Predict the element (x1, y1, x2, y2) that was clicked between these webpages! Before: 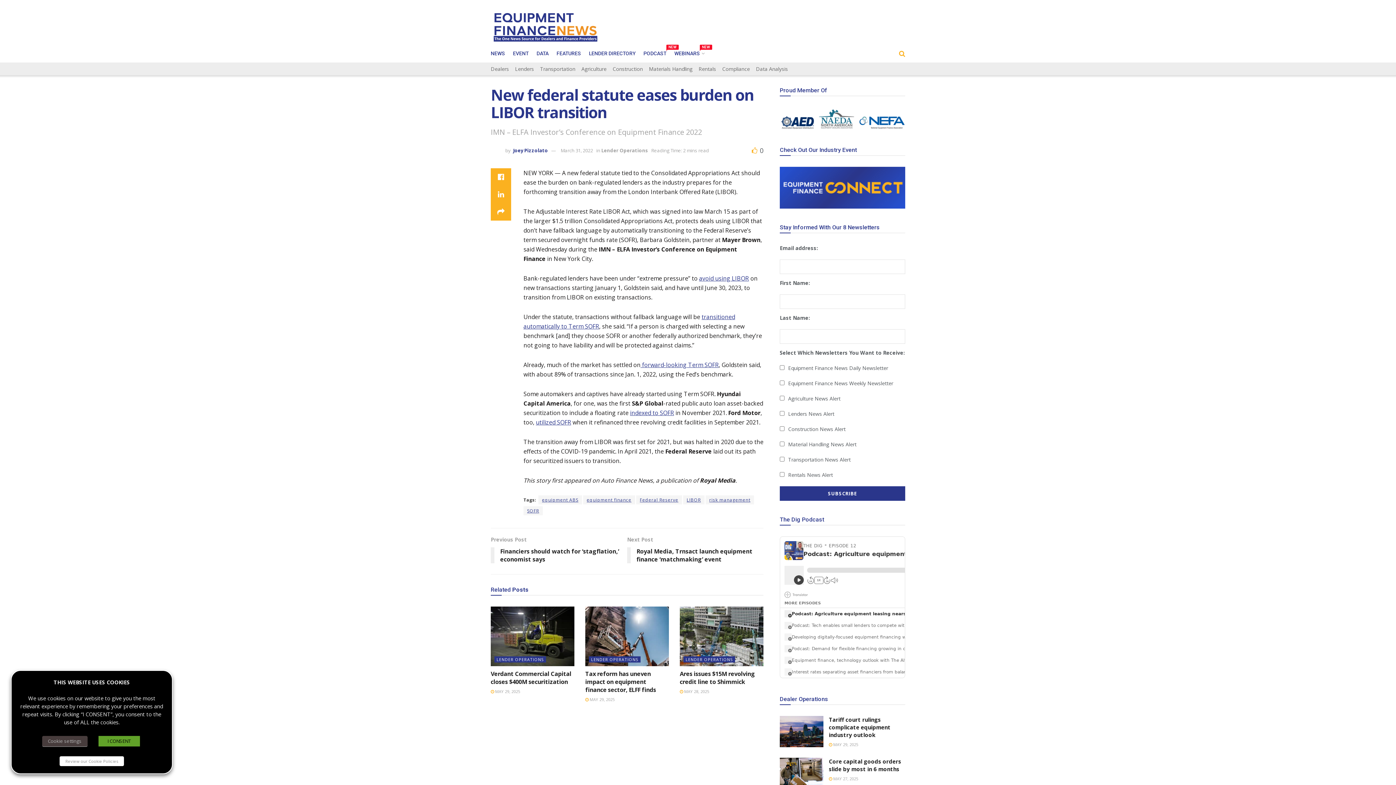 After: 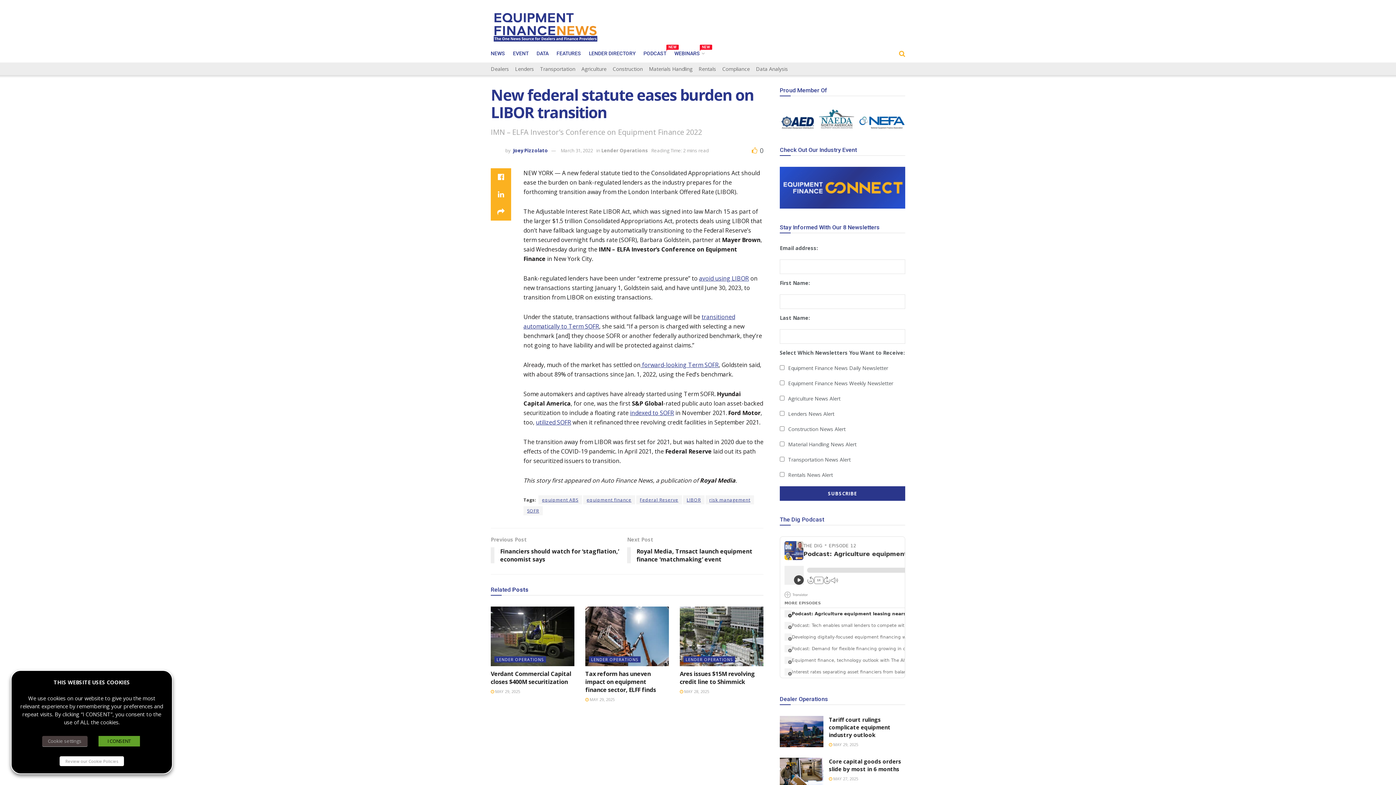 Action: bbox: (560, 147, 593, 153) label: March 31, 2022